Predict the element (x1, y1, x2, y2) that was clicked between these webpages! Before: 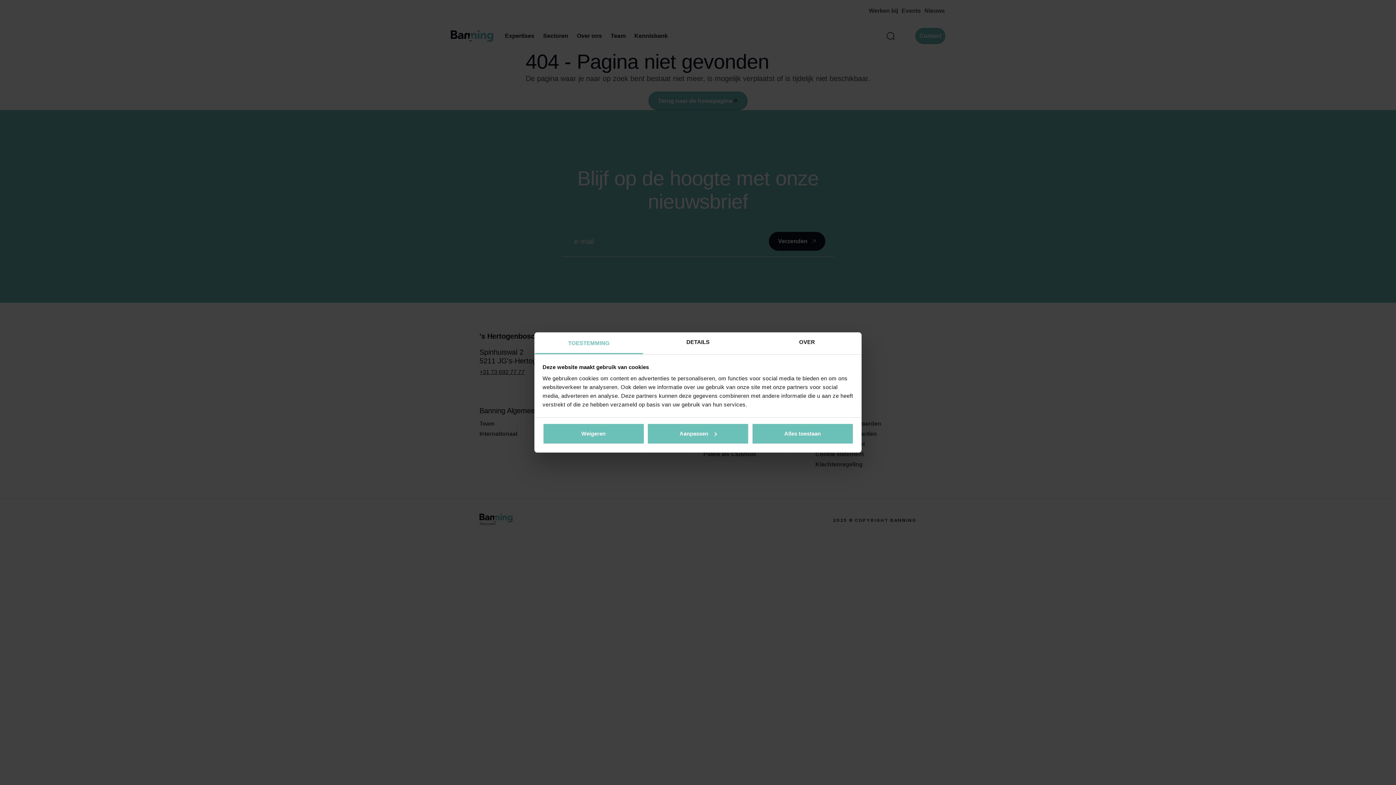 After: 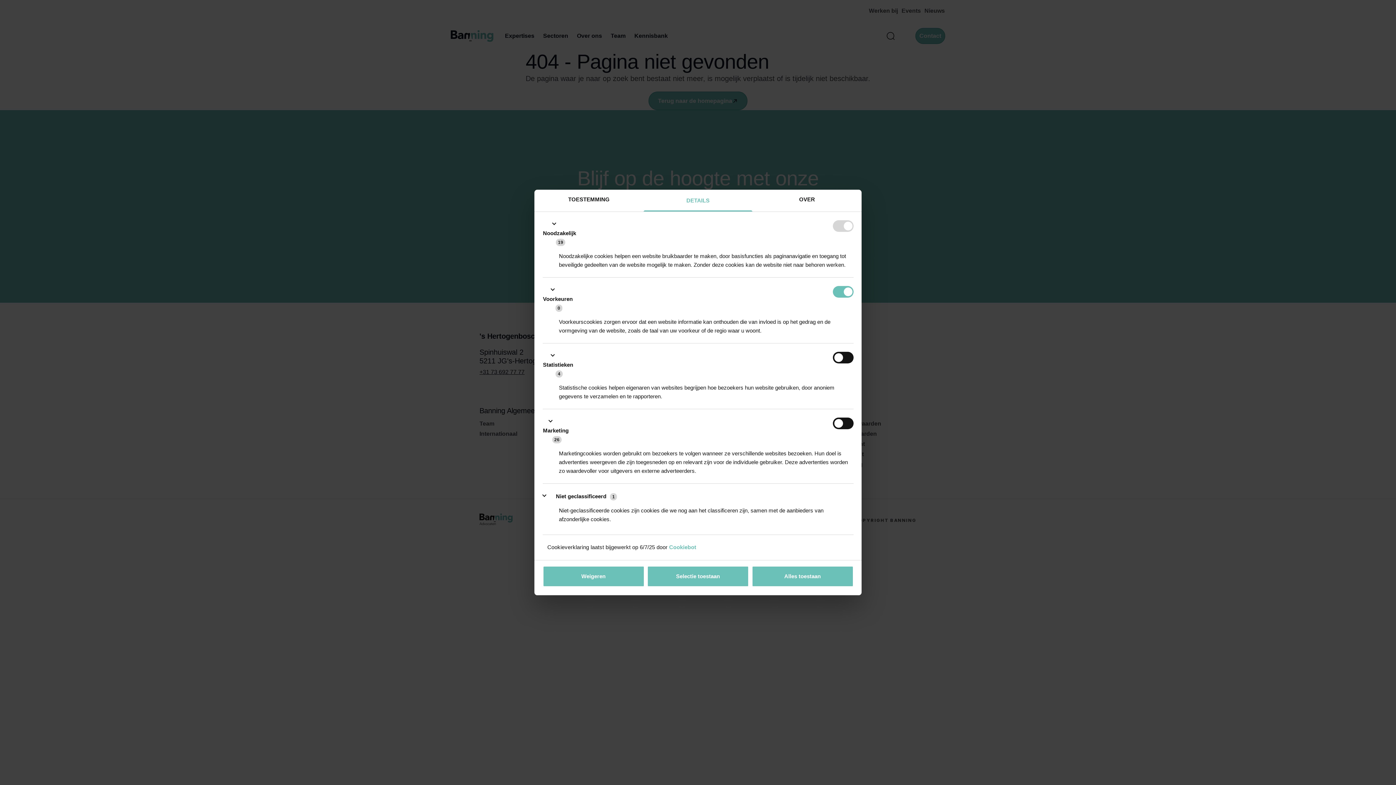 Action: bbox: (647, 423, 749, 444) label: Aanpassen